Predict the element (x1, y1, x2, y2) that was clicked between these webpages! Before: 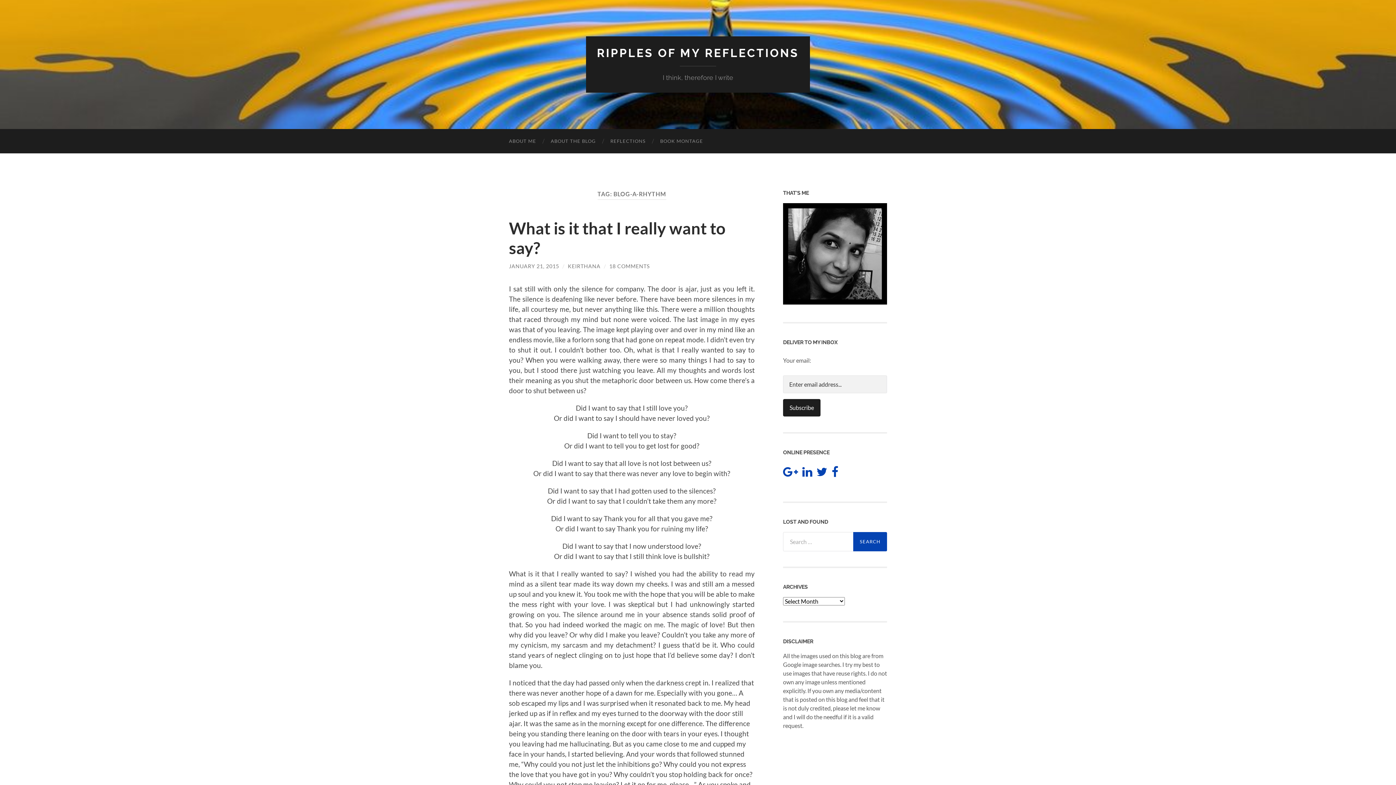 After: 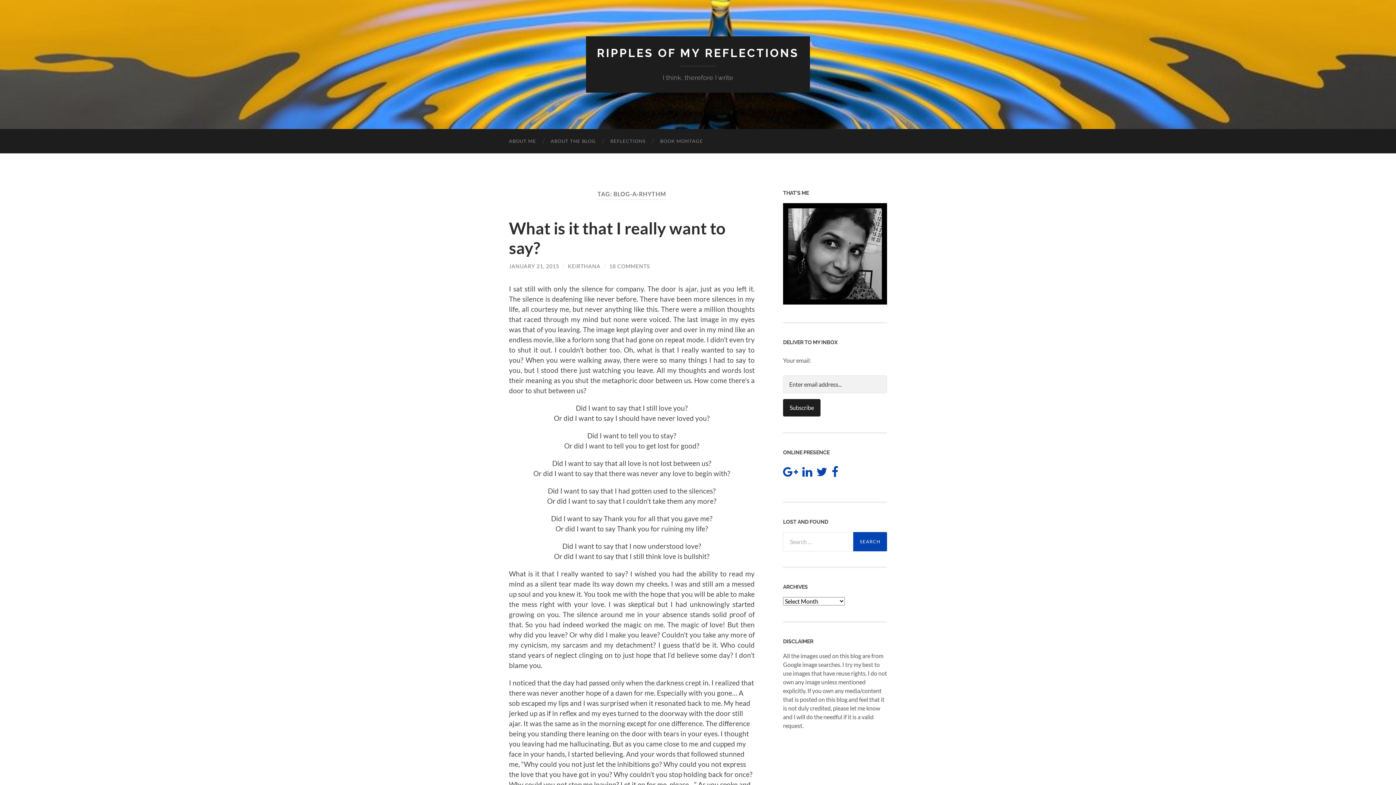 Action: bbox: (783, 470, 798, 477)